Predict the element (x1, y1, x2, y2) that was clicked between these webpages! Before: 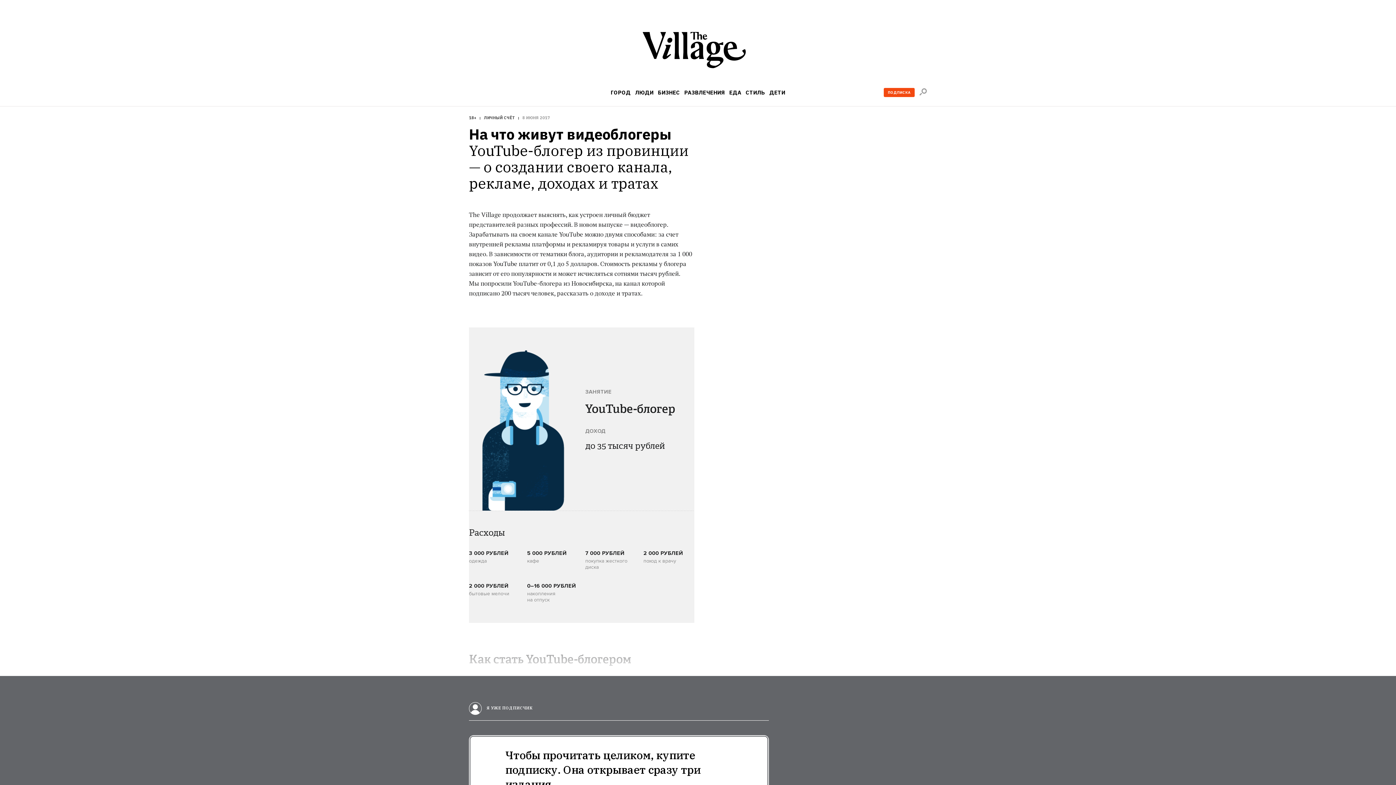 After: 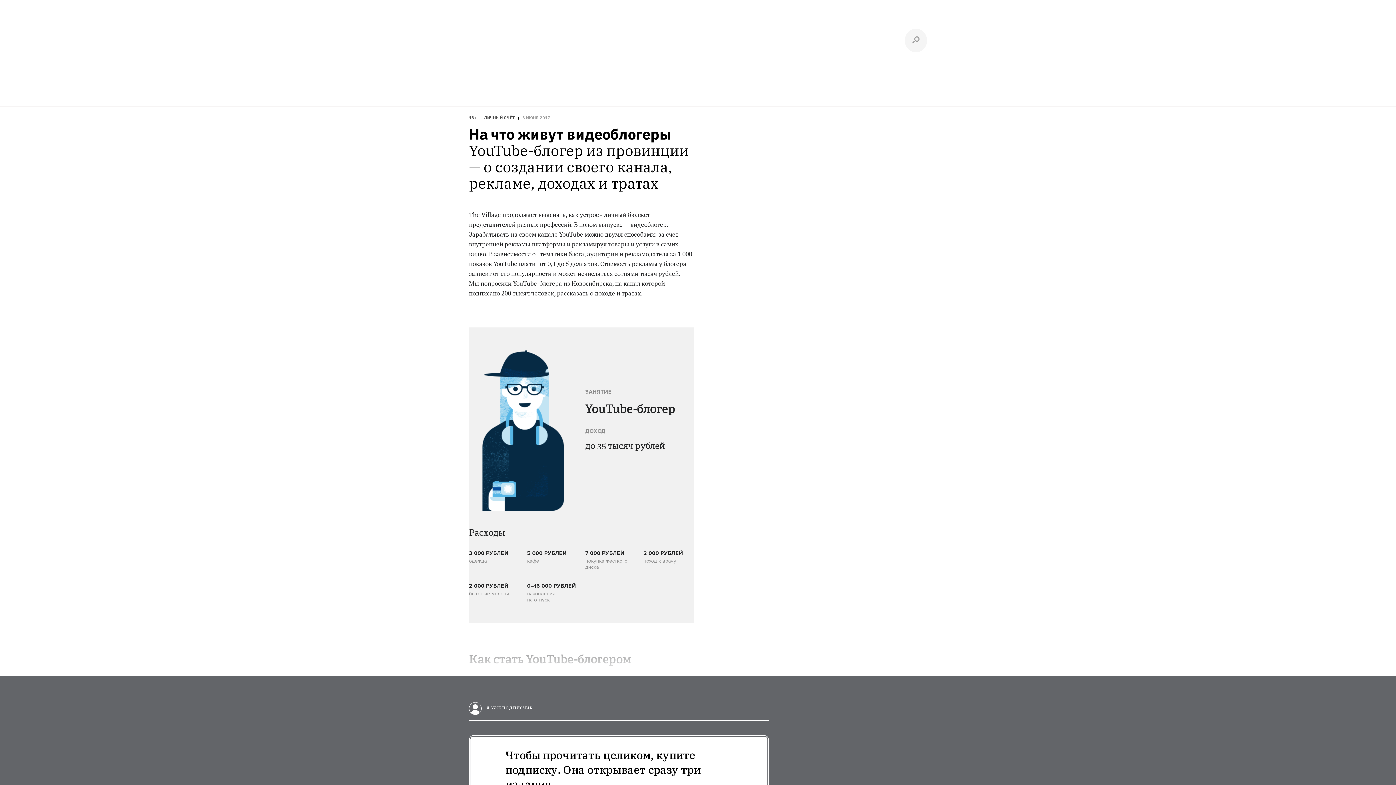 Action: label: Поиск по сайту bbox: (919, 88, 927, 95)